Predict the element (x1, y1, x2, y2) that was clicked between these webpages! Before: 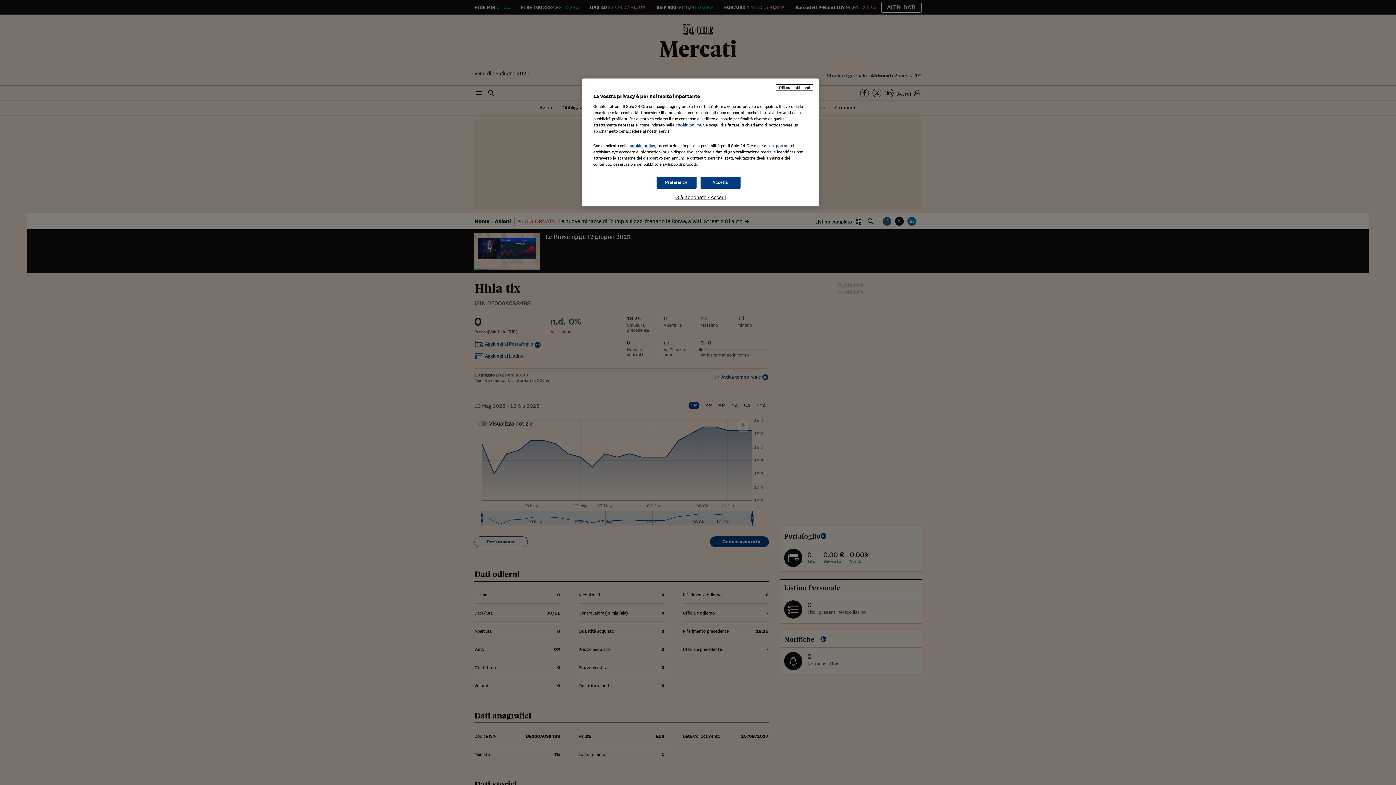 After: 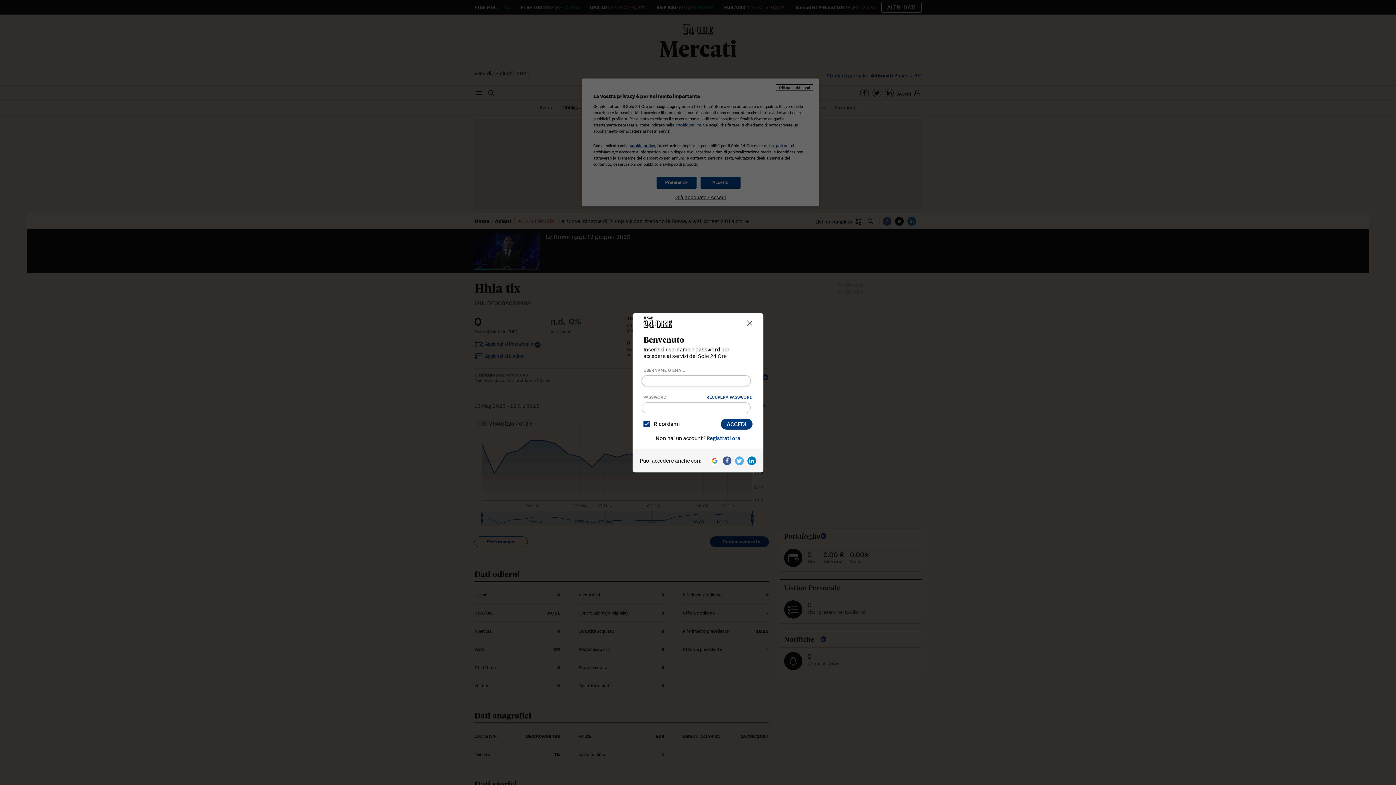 Action: label: Già abbonato? Accedi bbox: (593, 194, 808, 200)